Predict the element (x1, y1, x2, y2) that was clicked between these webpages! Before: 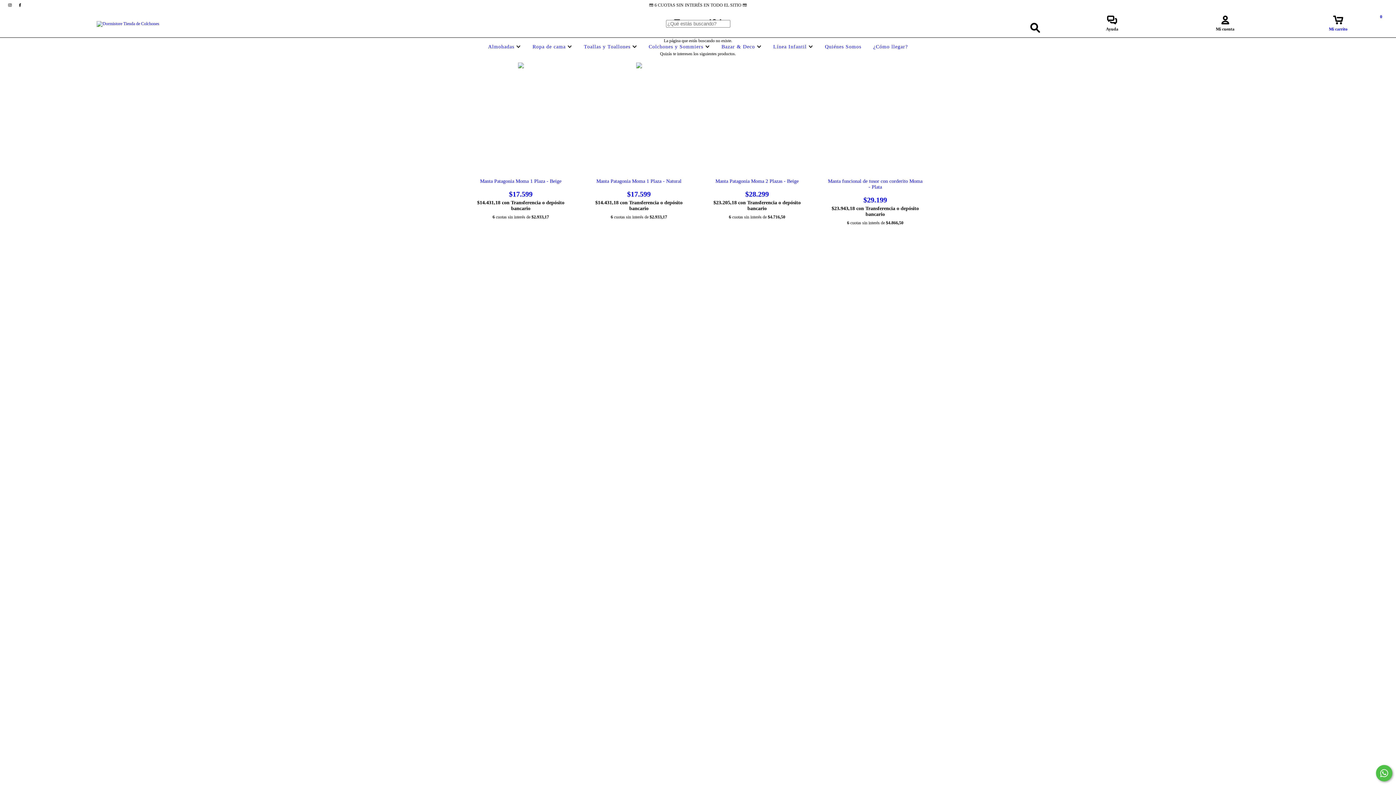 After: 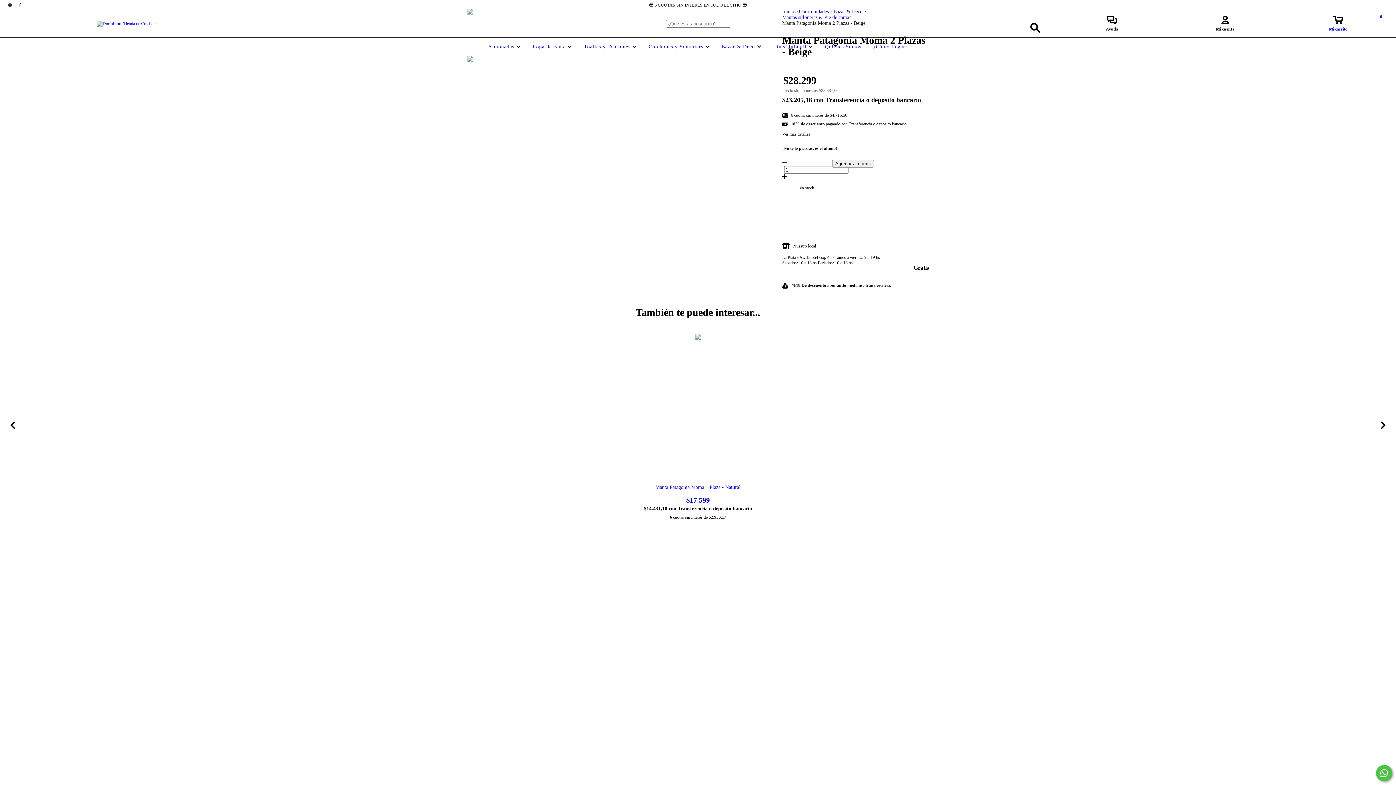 Action: label: Manta Patagonia Moma 2 Plazas - Beige bbox: (709, 178, 805, 198)